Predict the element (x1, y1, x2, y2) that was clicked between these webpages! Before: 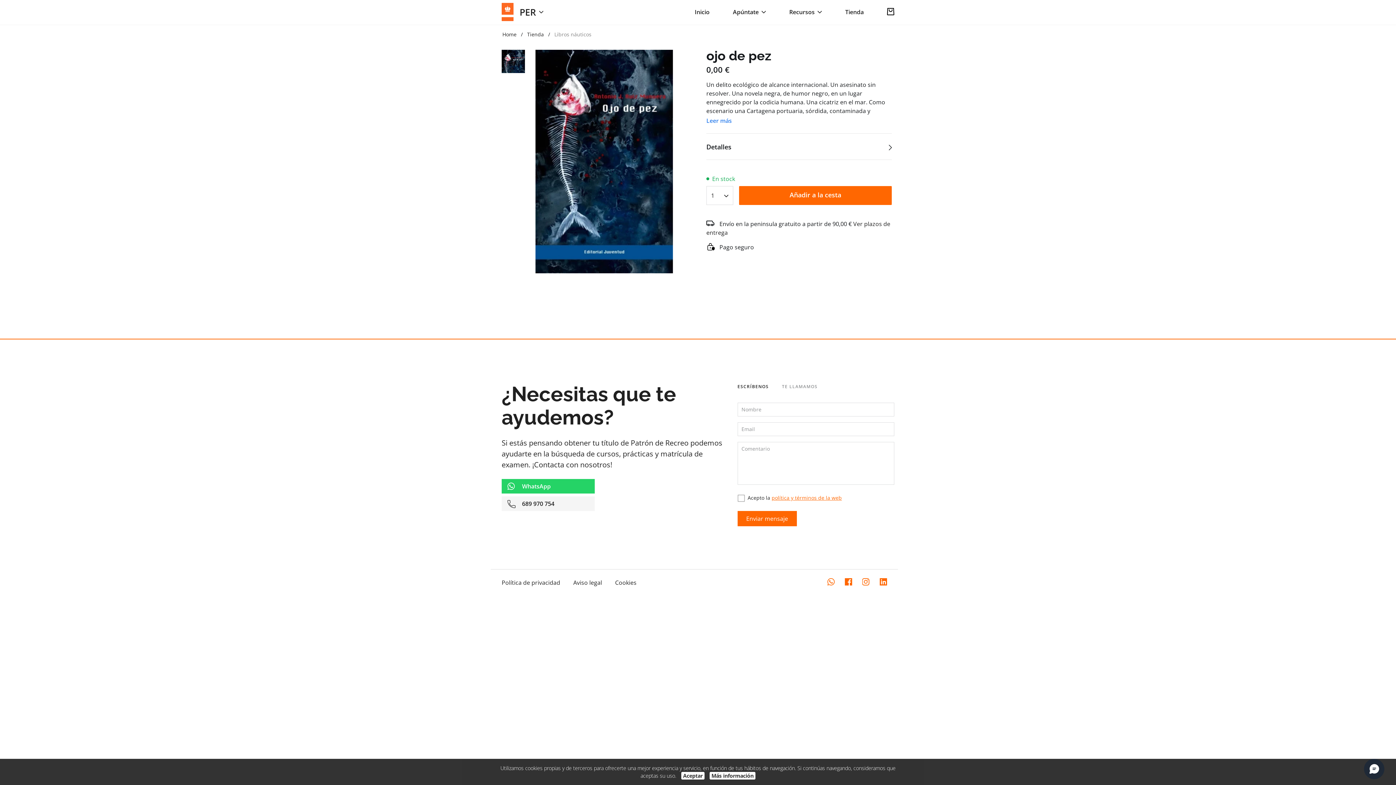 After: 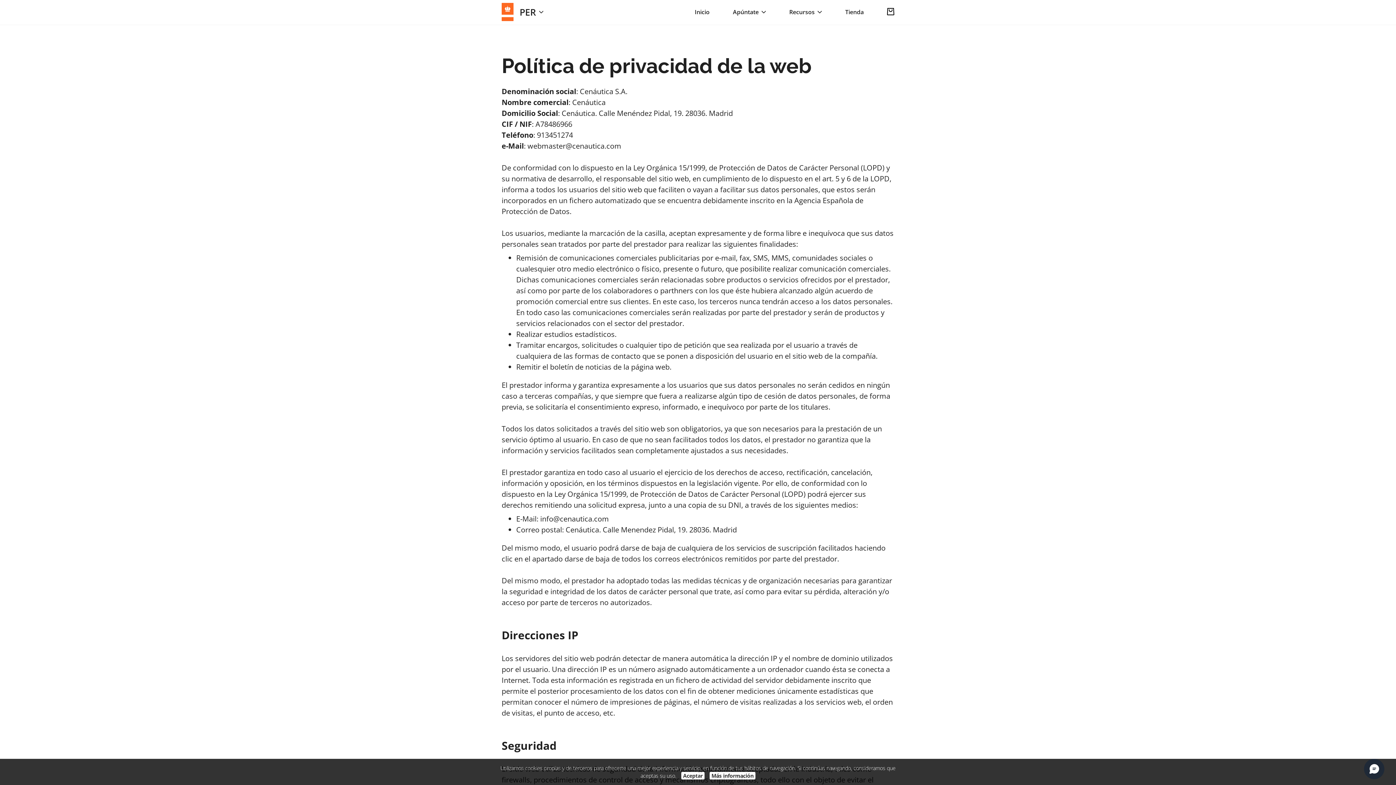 Action: label: Política de privacidad bbox: (501, 578, 560, 586)